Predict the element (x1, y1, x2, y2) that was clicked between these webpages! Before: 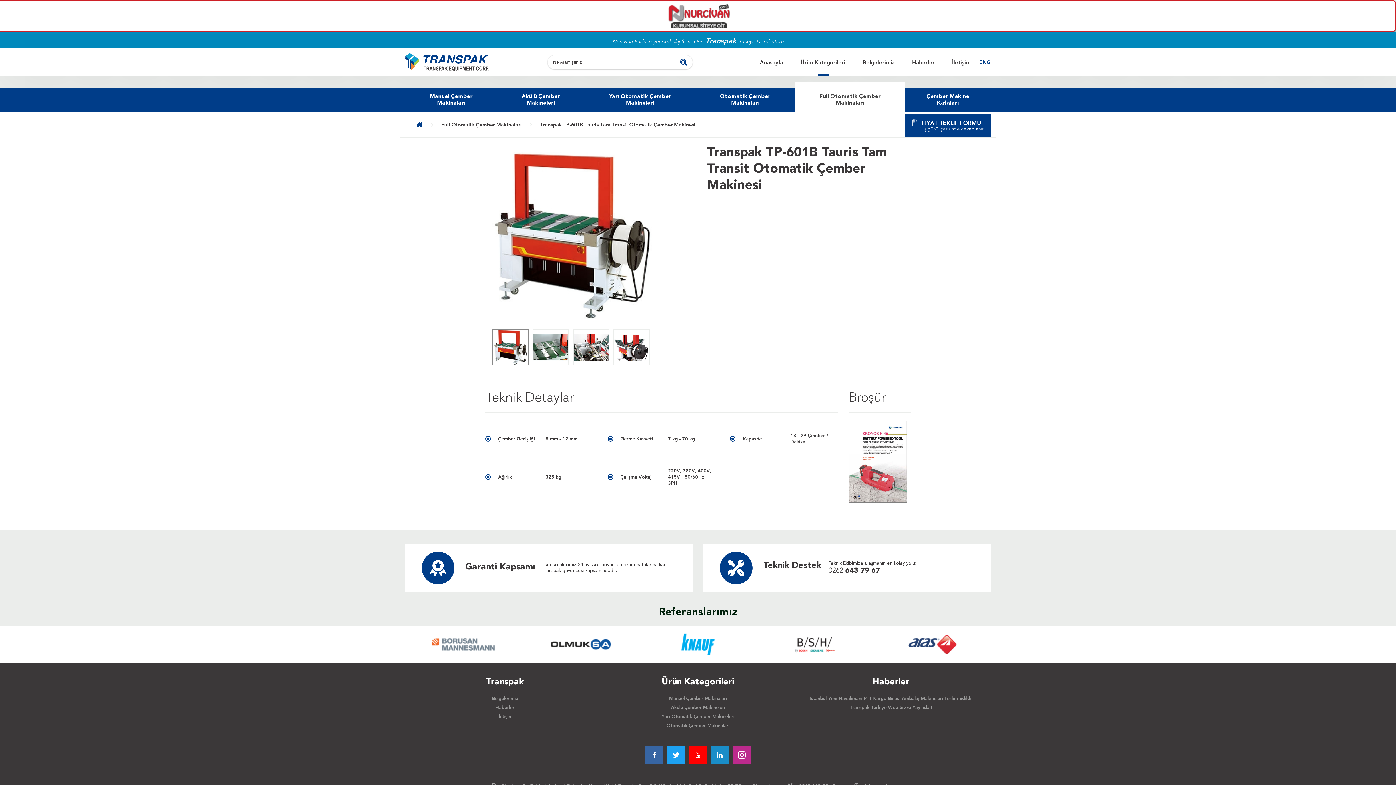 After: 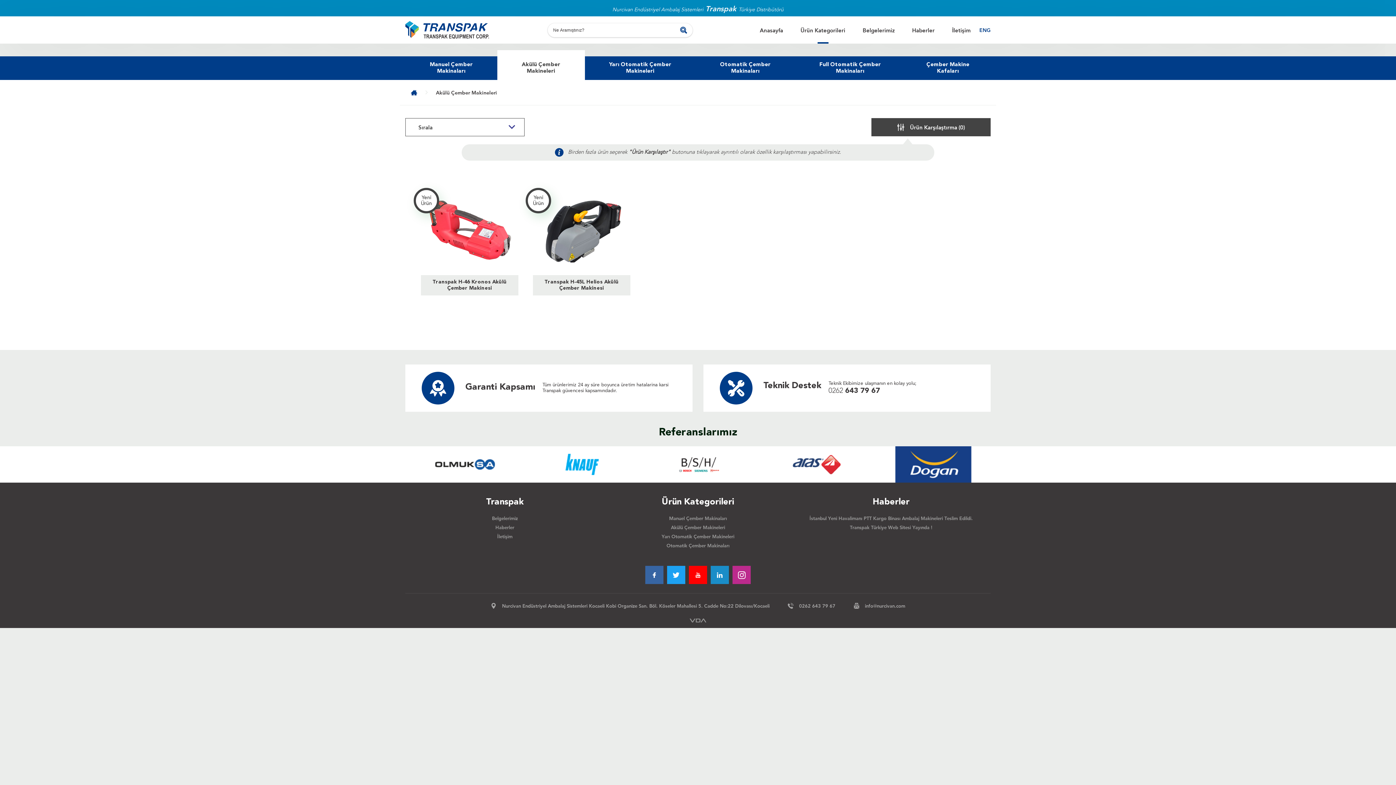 Action: label: Akülü Çember Makineleri bbox: (671, 704, 725, 711)